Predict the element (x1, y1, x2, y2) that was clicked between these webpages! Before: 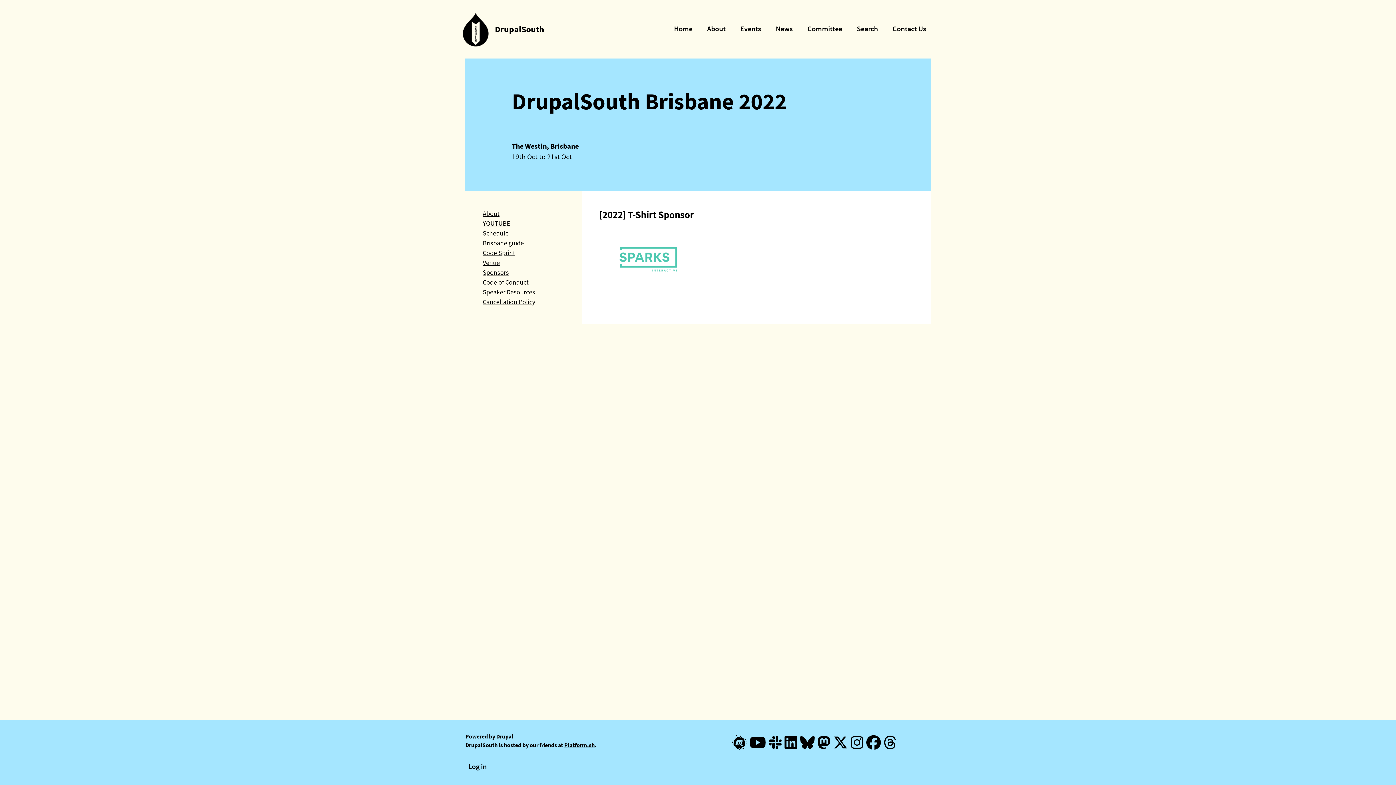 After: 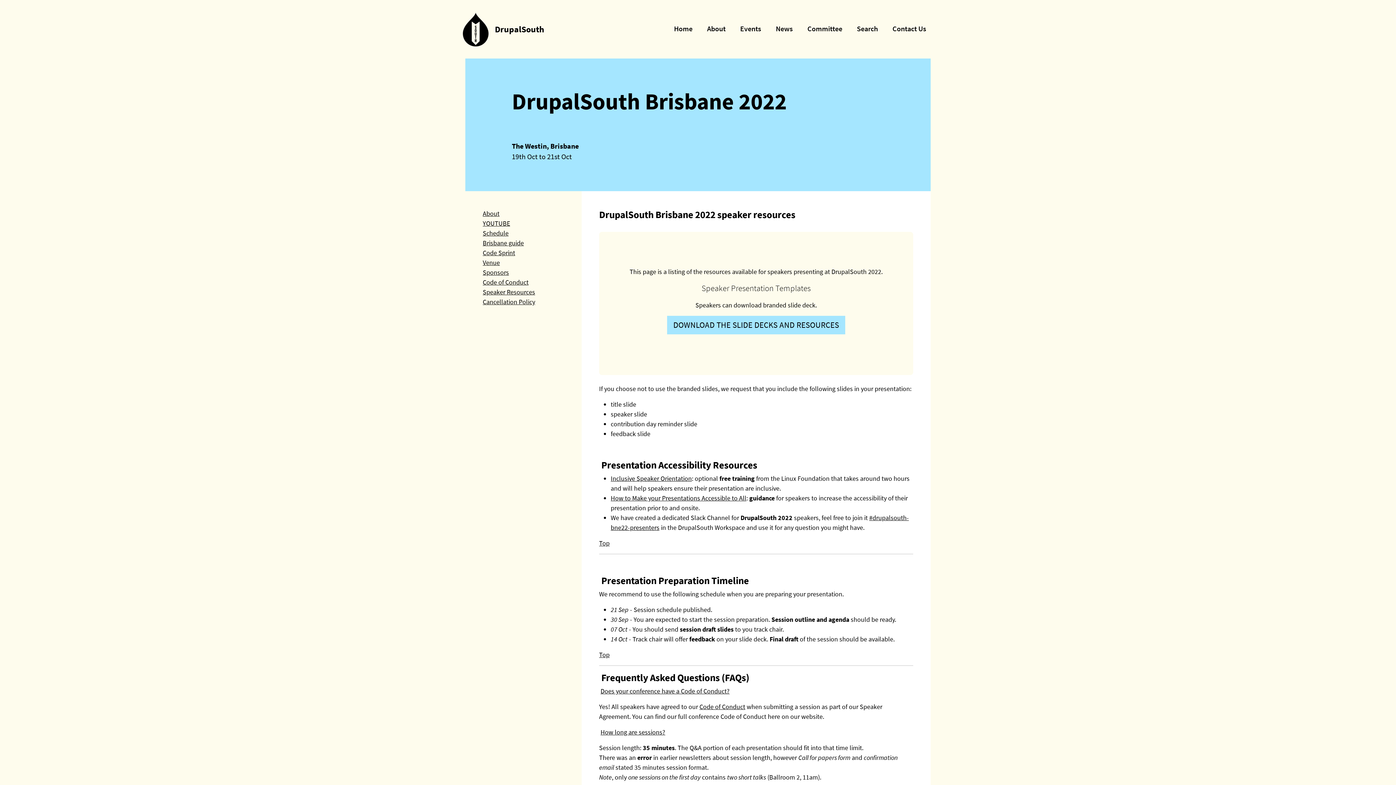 Action: label: Speaker Resources bbox: (482, 288, 535, 296)